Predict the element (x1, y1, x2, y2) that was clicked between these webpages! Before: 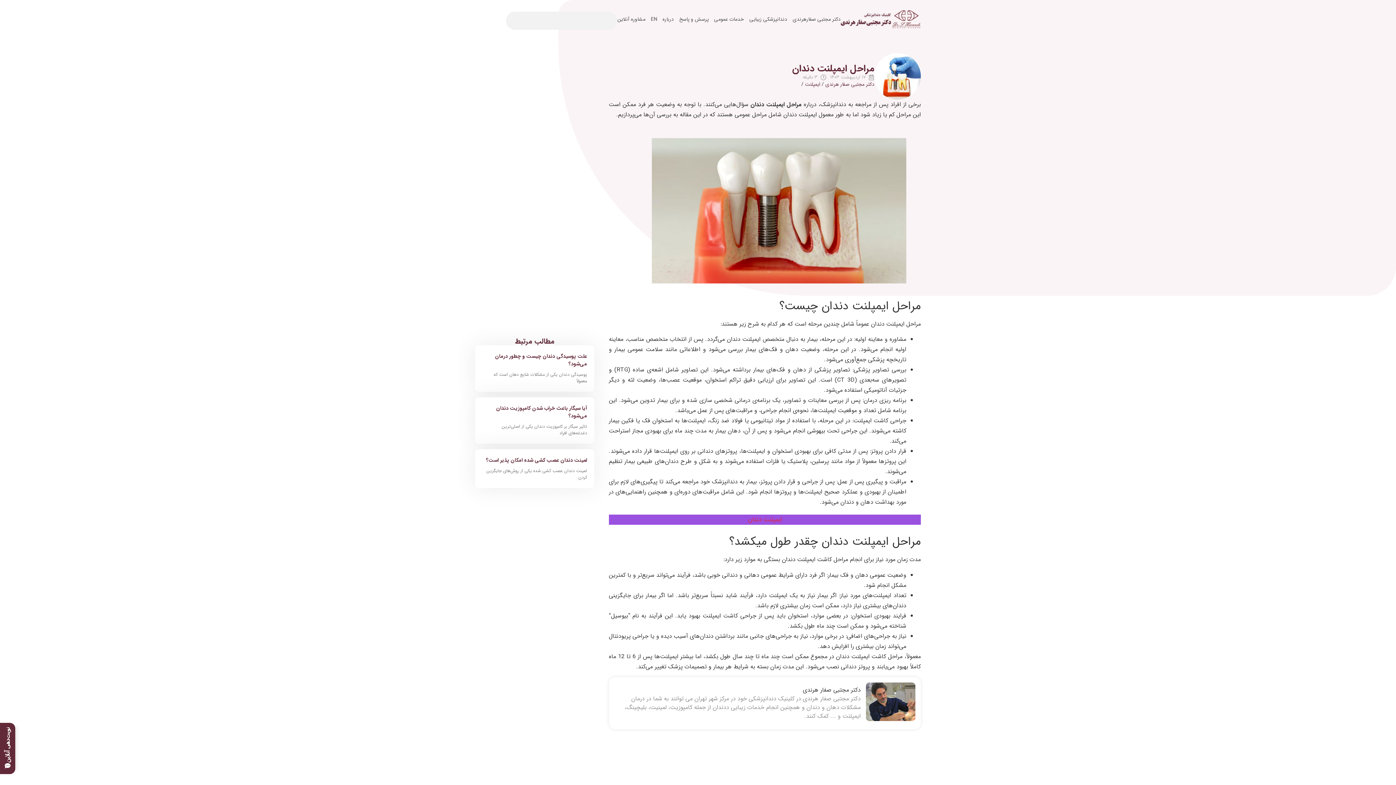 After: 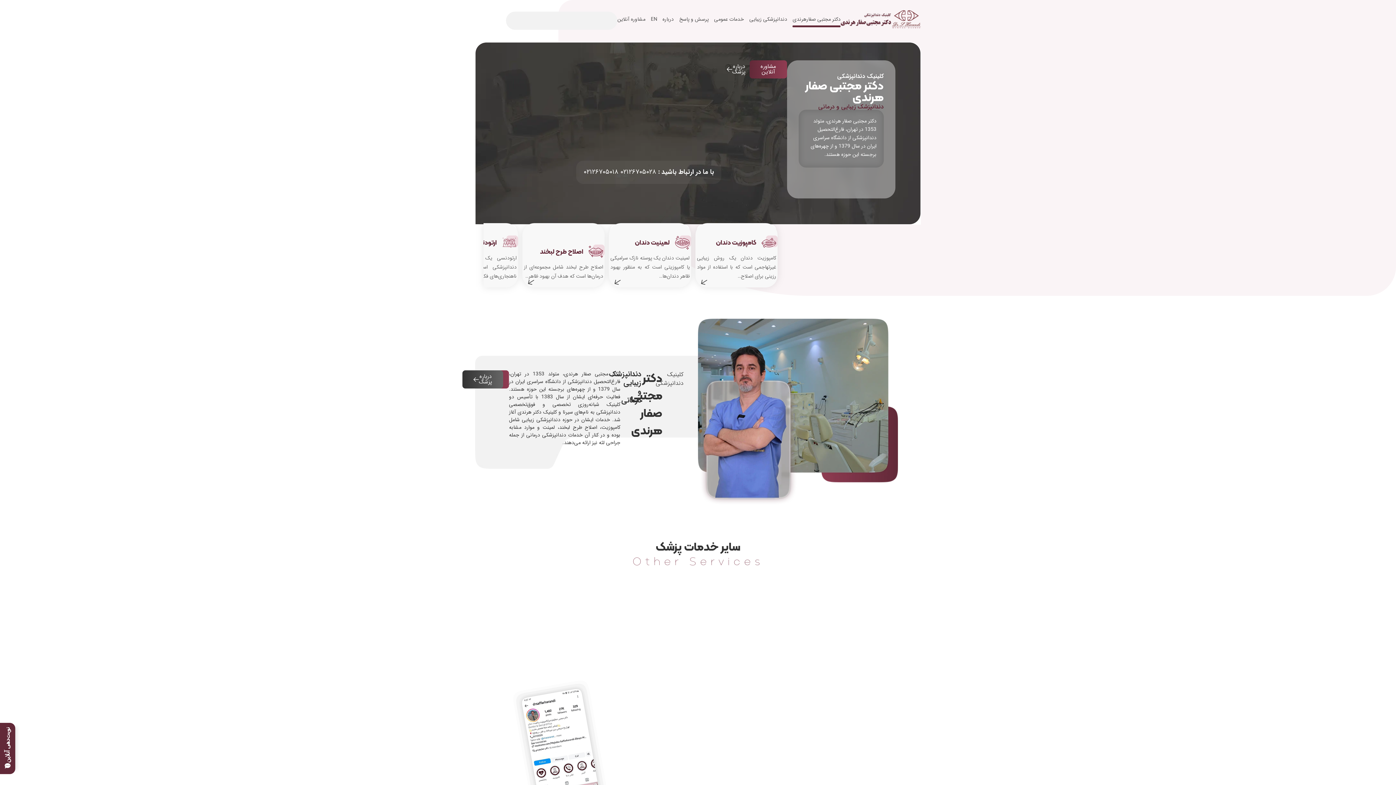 Action: bbox: (840, 10, 921, 28)